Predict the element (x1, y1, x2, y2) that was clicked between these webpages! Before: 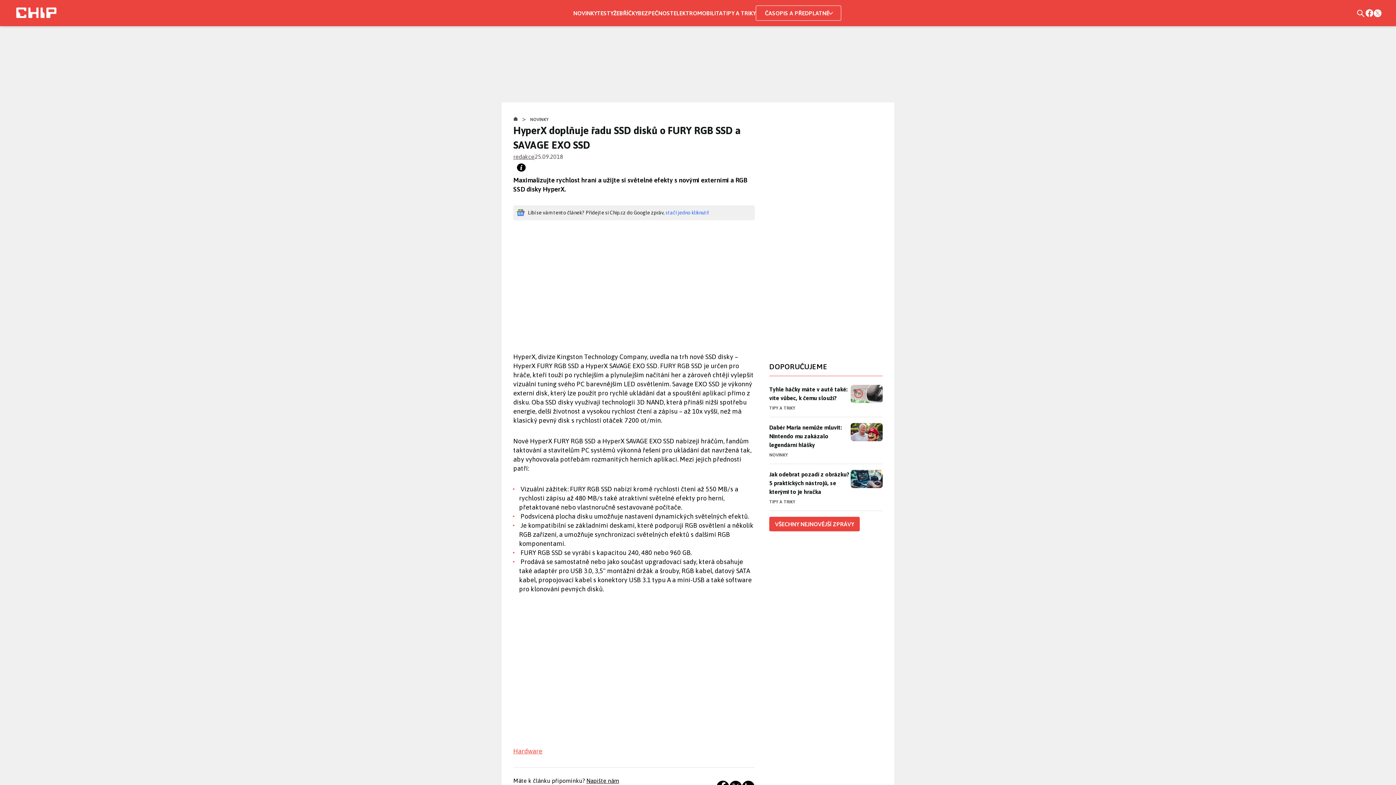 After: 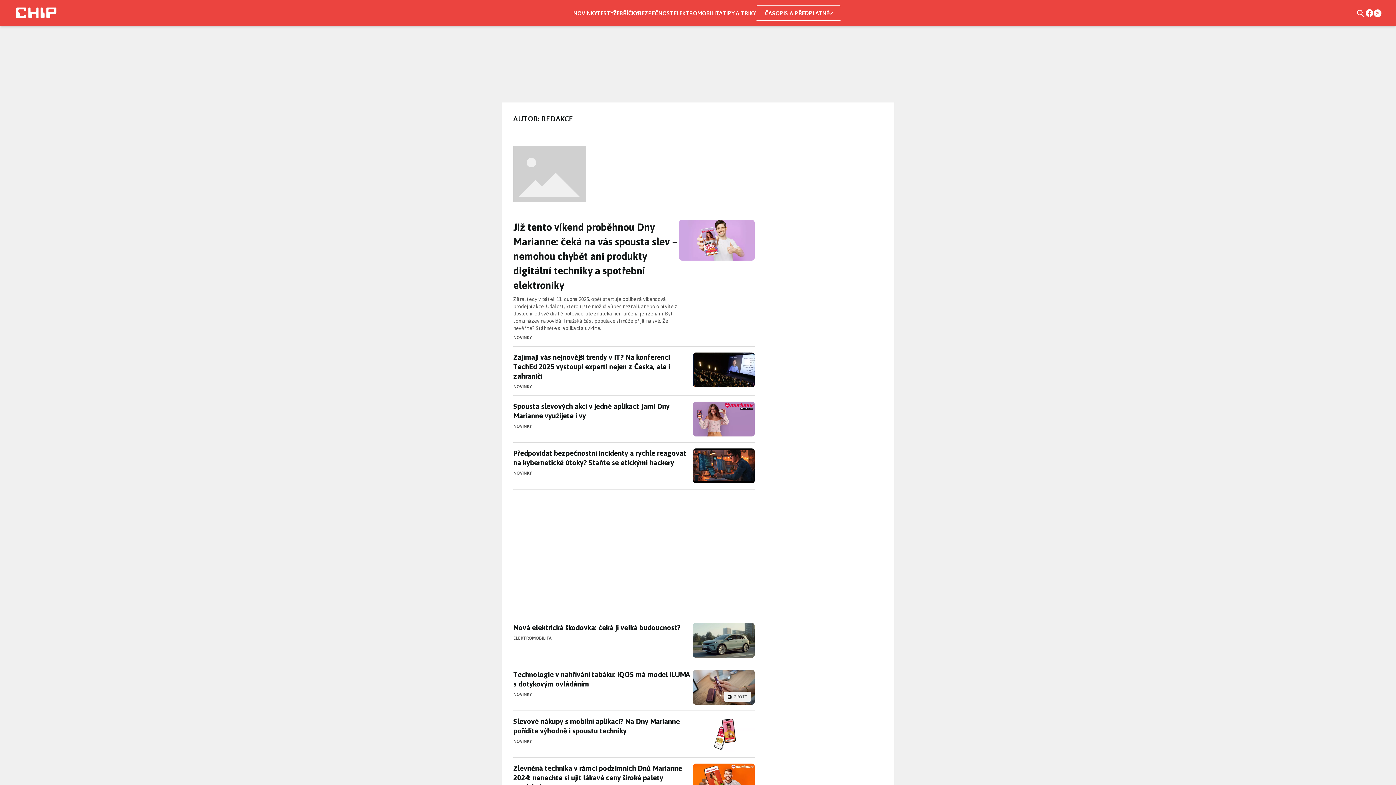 Action: bbox: (513, 152, 534, 161) label: redakce